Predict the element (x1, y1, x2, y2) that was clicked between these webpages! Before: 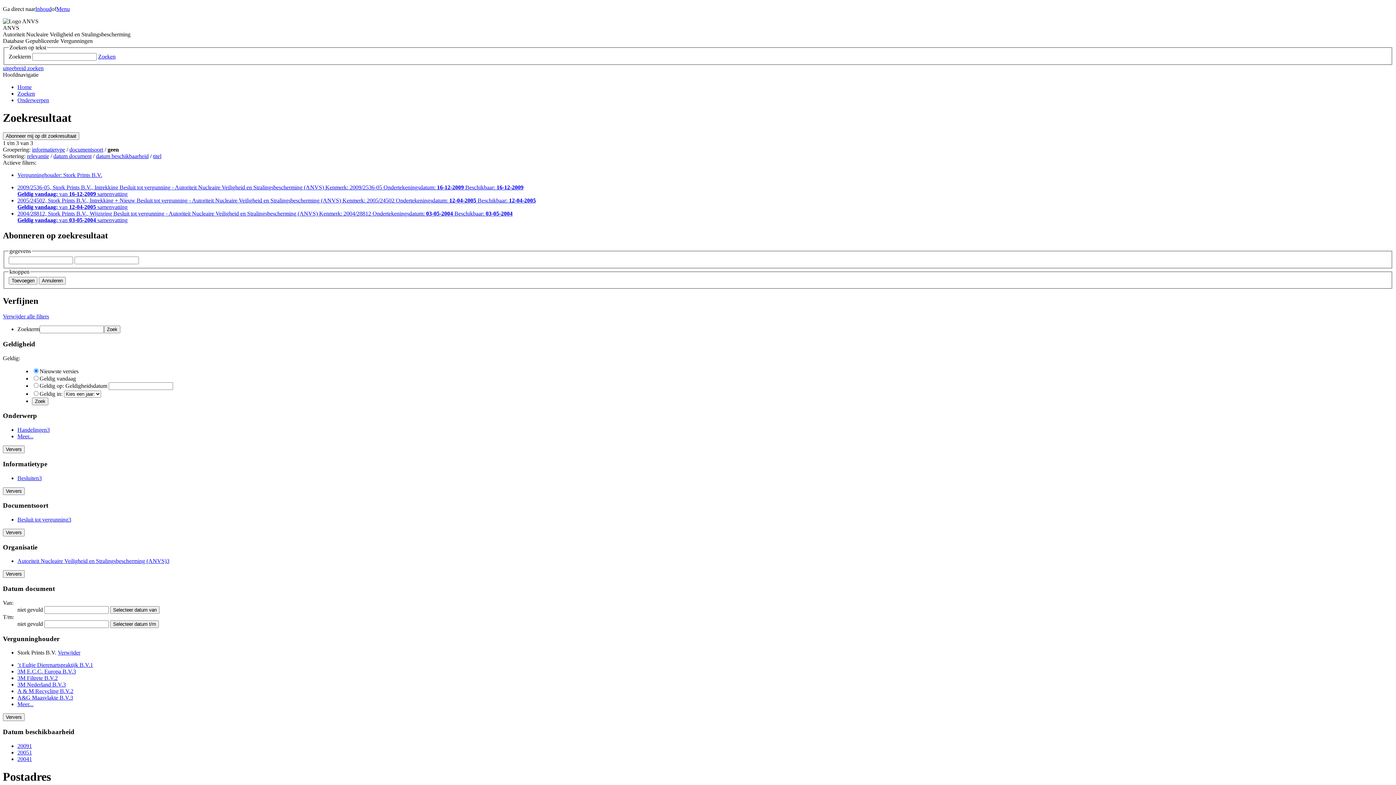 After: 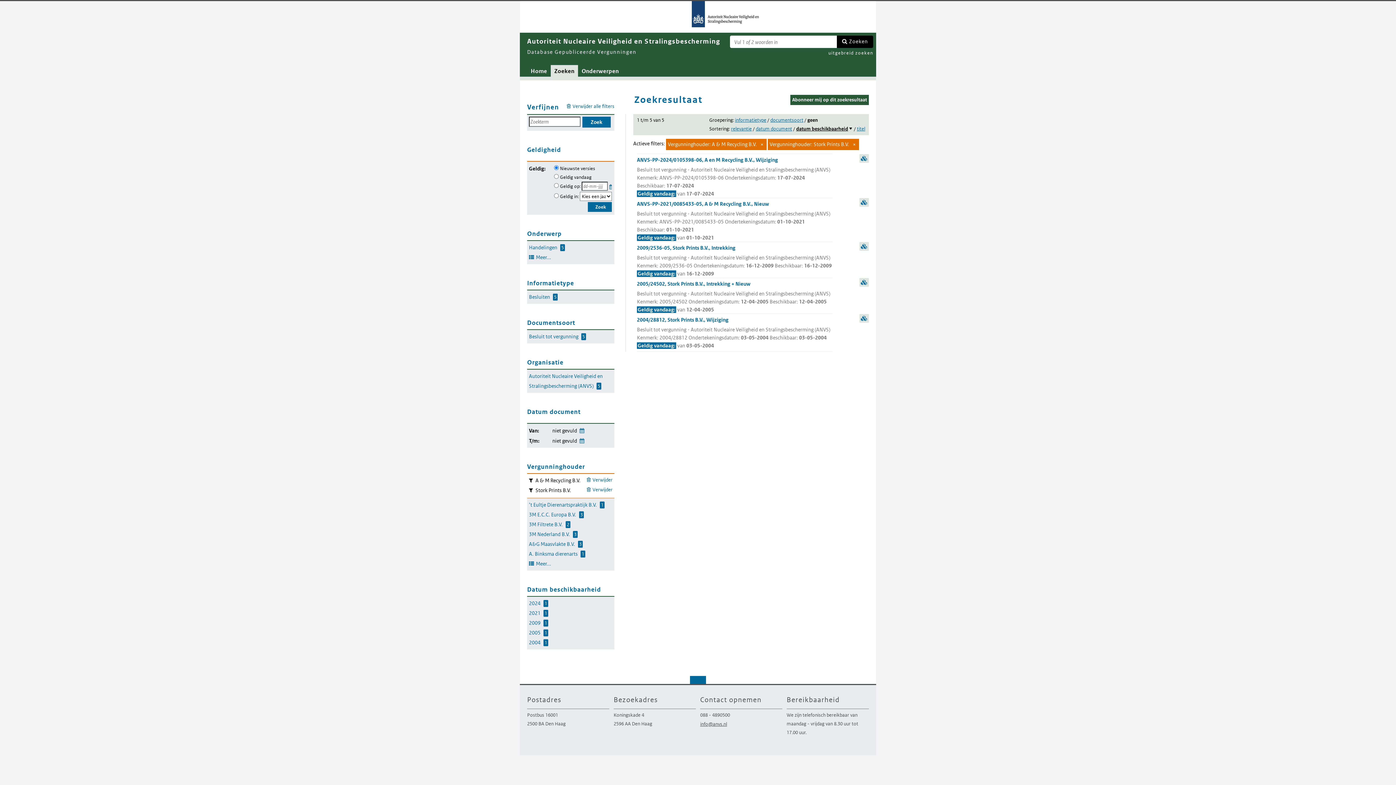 Action: label: A & M Recycling B.V.2 bbox: (17, 688, 73, 694)